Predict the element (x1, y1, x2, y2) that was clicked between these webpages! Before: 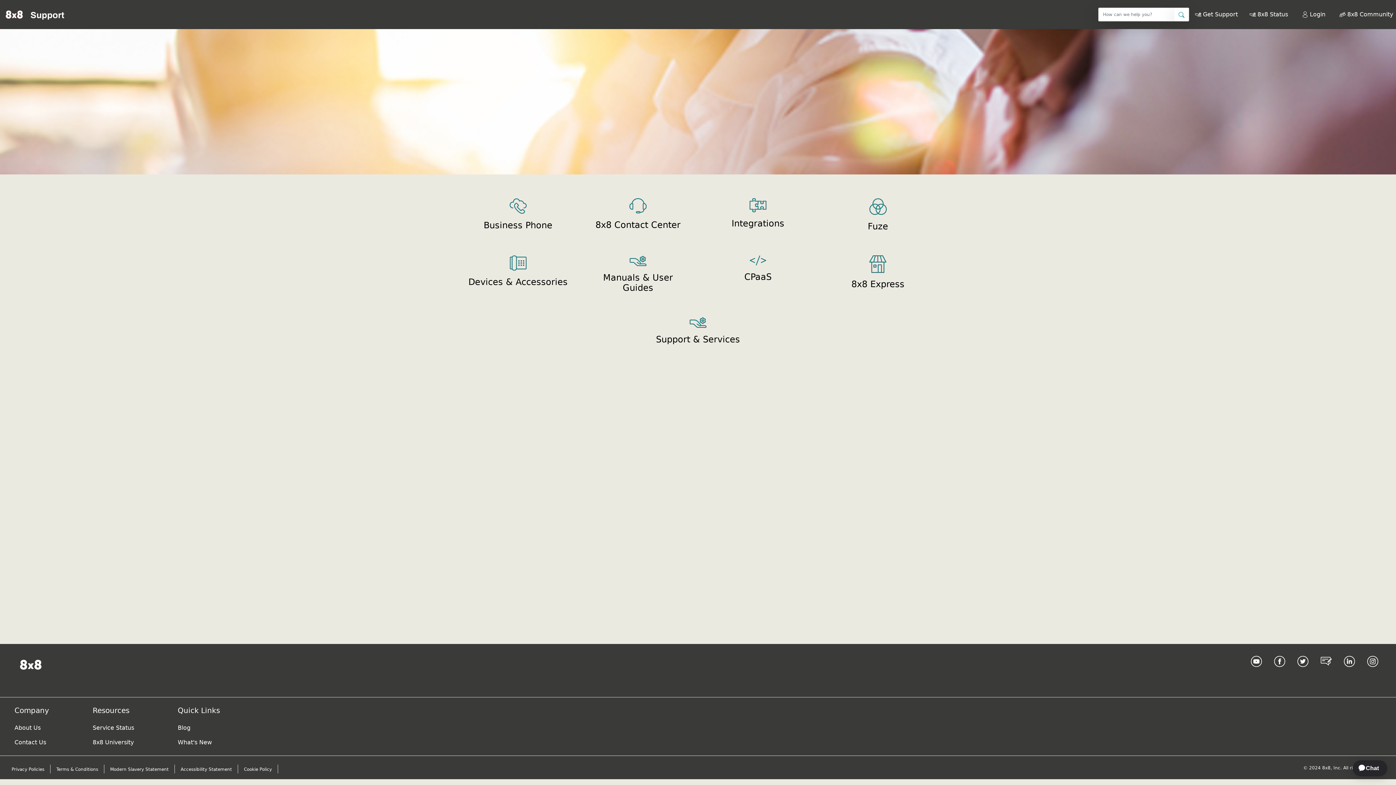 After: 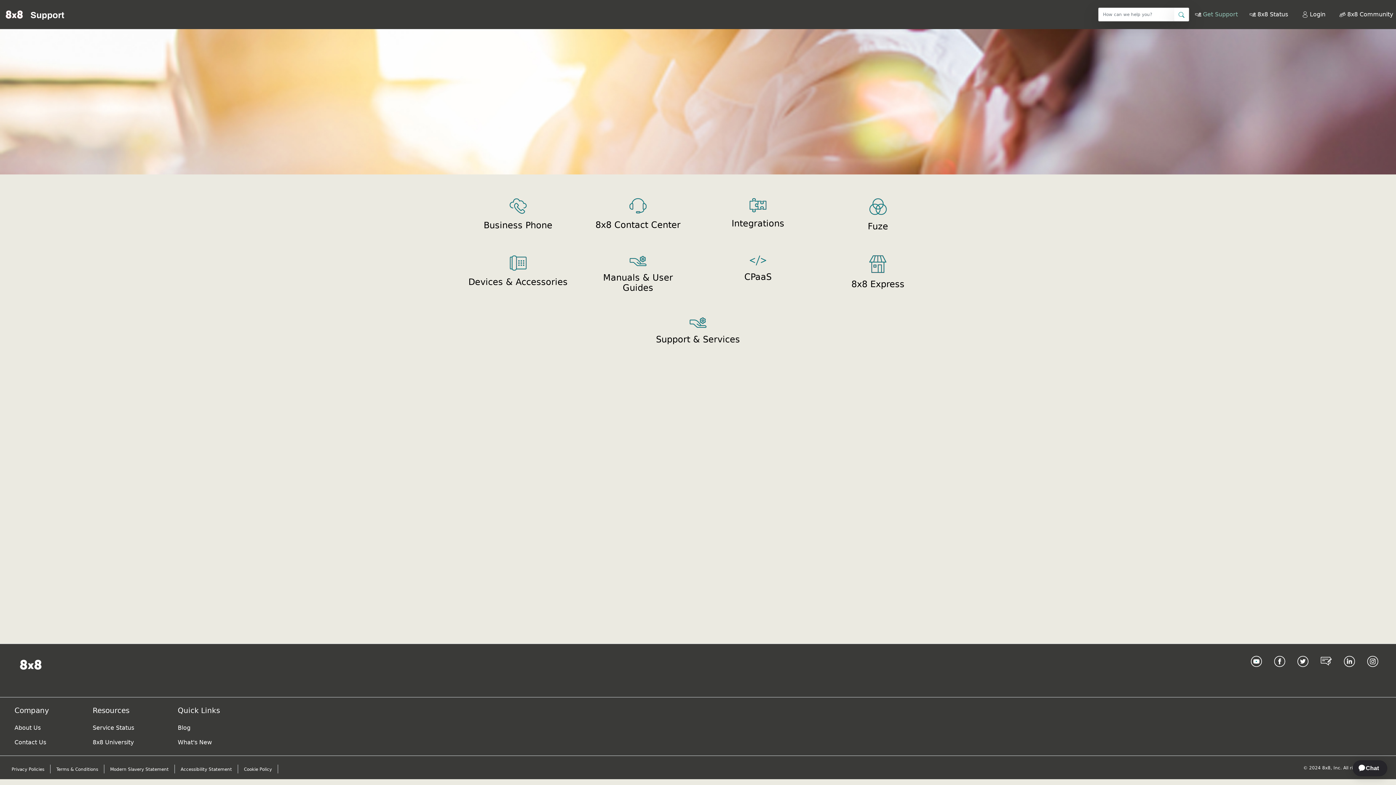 Action: bbox: (1203, 10, 1238, 18) label: Get Support